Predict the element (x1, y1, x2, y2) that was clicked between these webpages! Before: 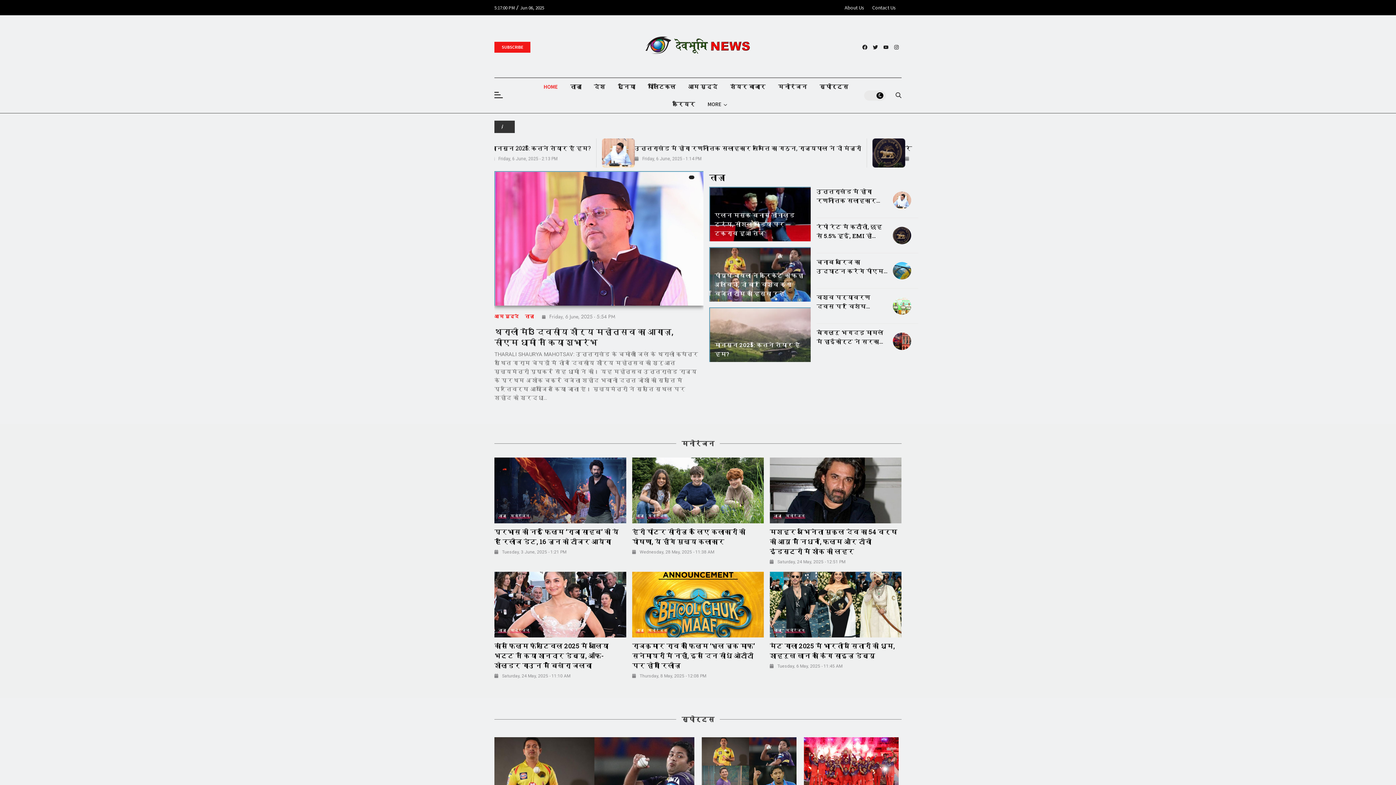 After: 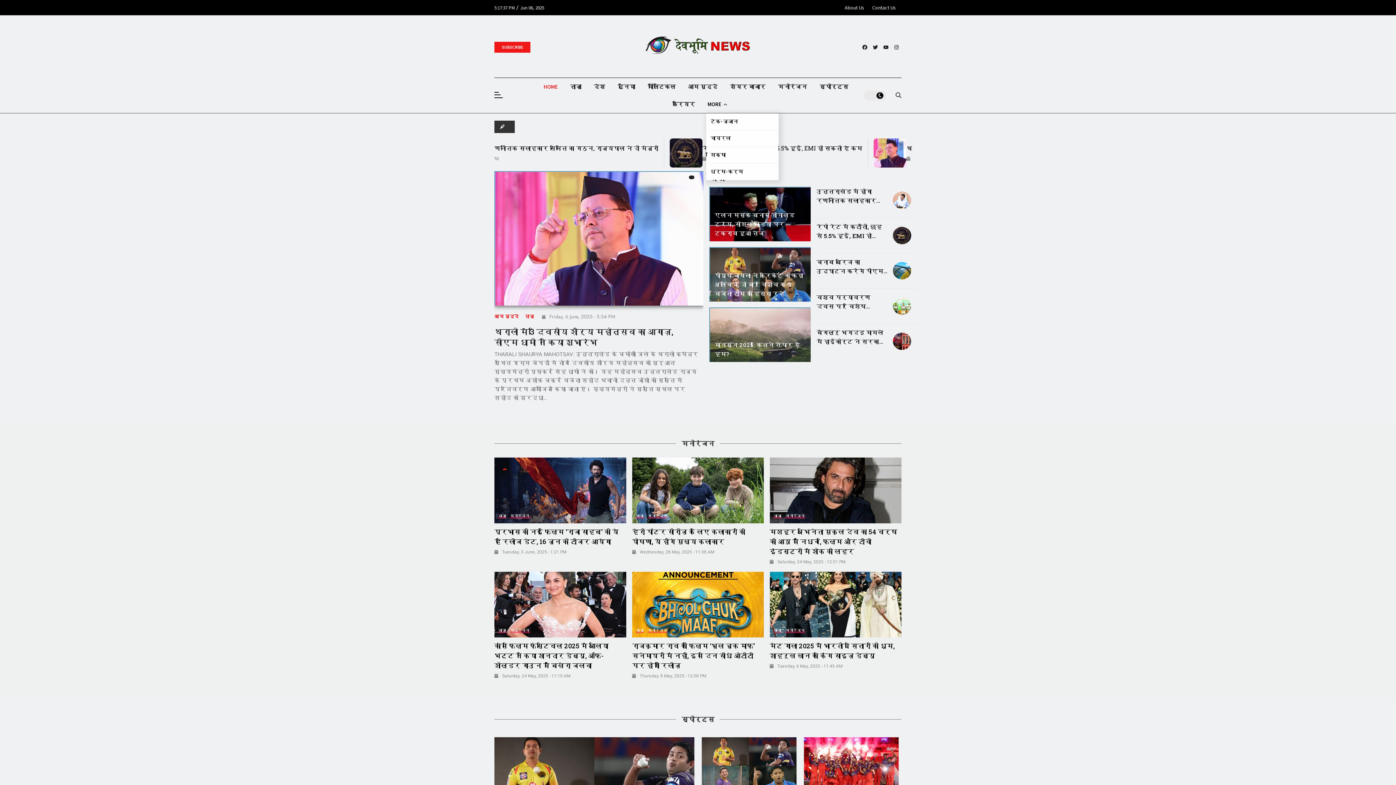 Action: label: MORE bbox: (706, 95, 729, 112)